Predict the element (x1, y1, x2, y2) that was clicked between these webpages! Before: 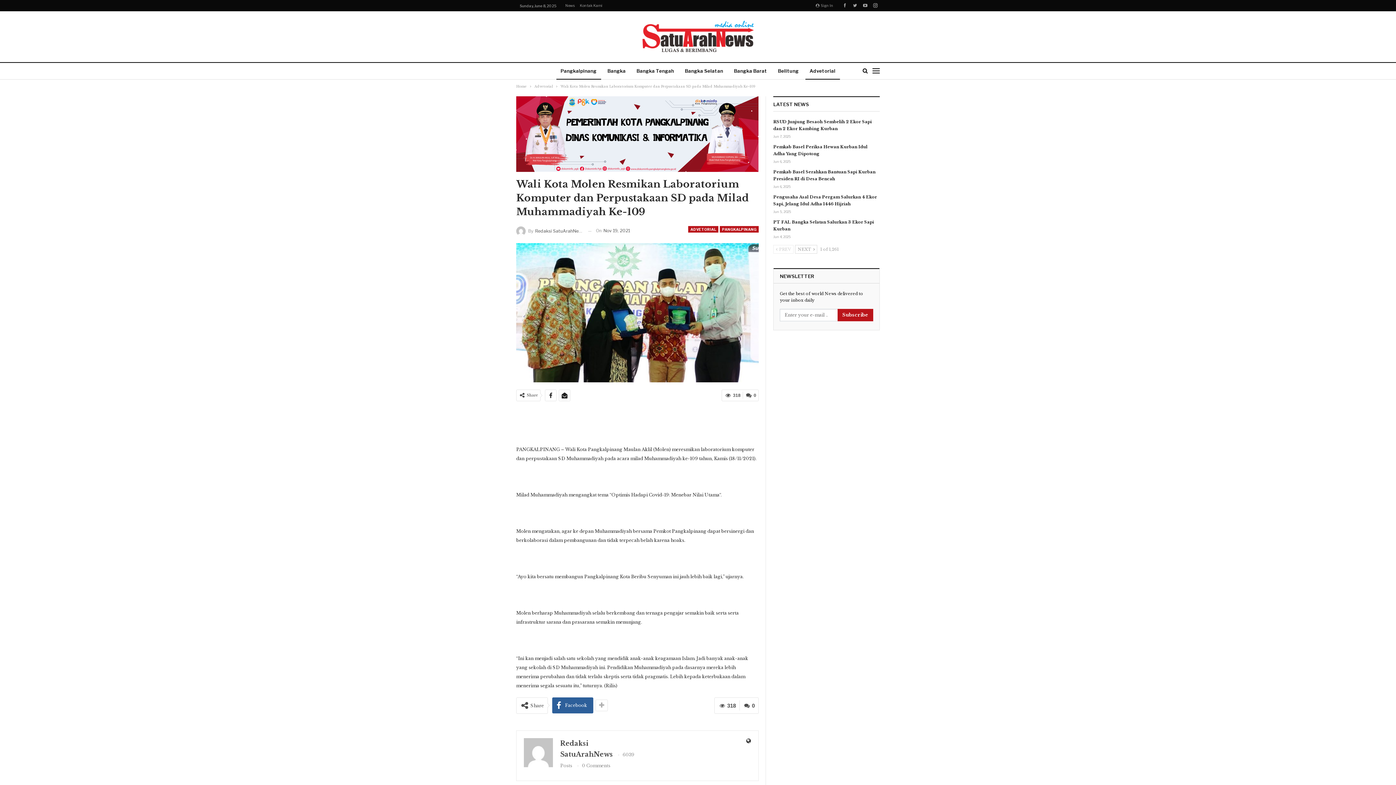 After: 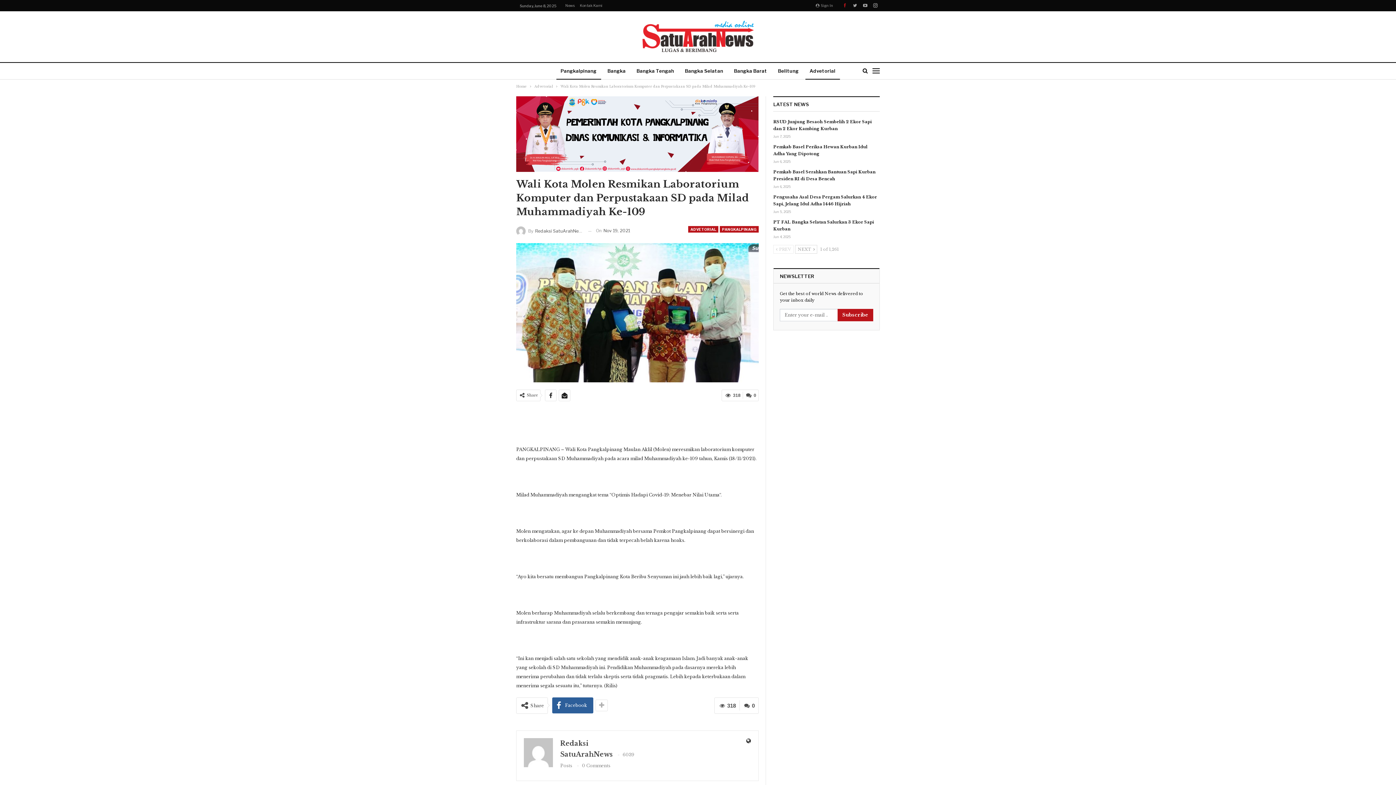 Action: bbox: (840, 2, 849, 7)